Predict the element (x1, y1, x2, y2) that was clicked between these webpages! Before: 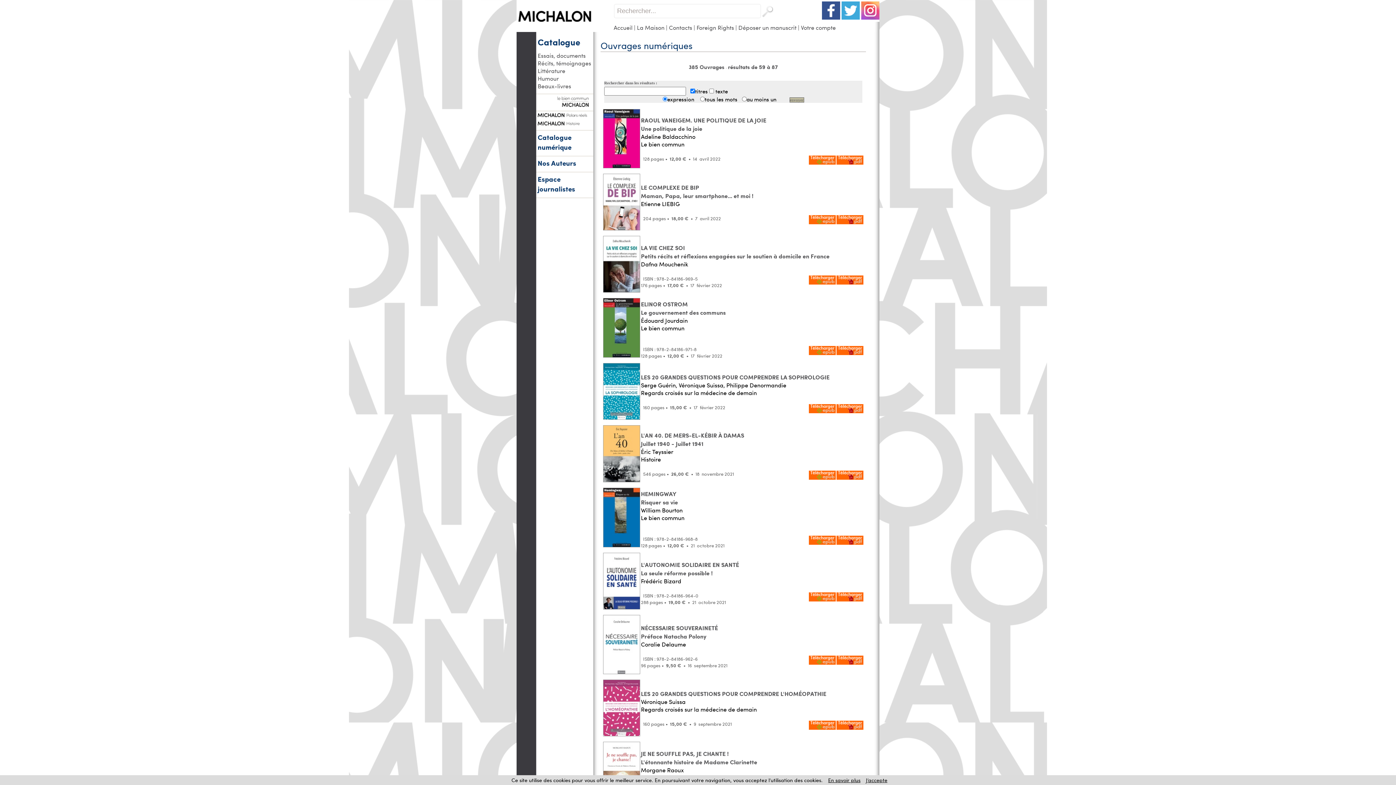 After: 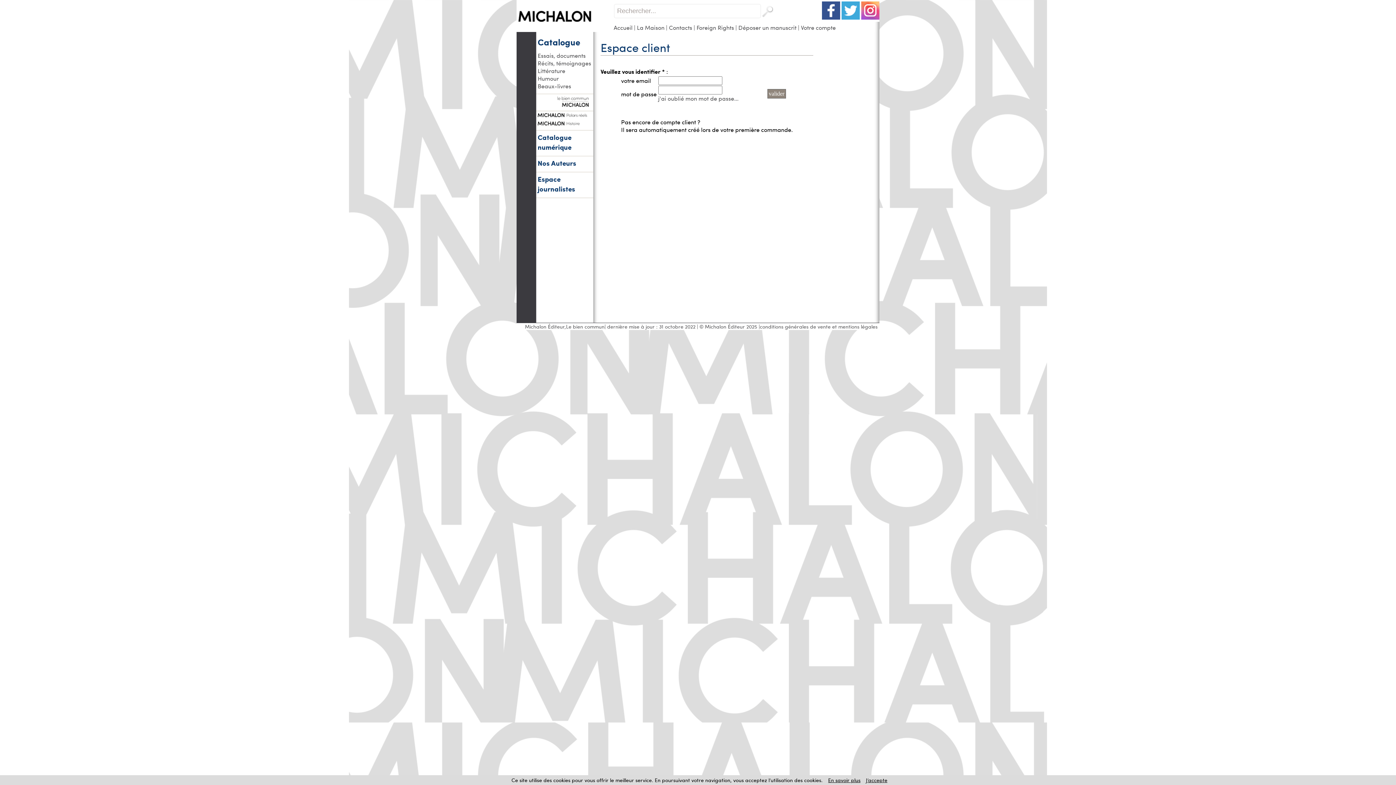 Action: label: Votre compte bbox: (801, 23, 836, 31)